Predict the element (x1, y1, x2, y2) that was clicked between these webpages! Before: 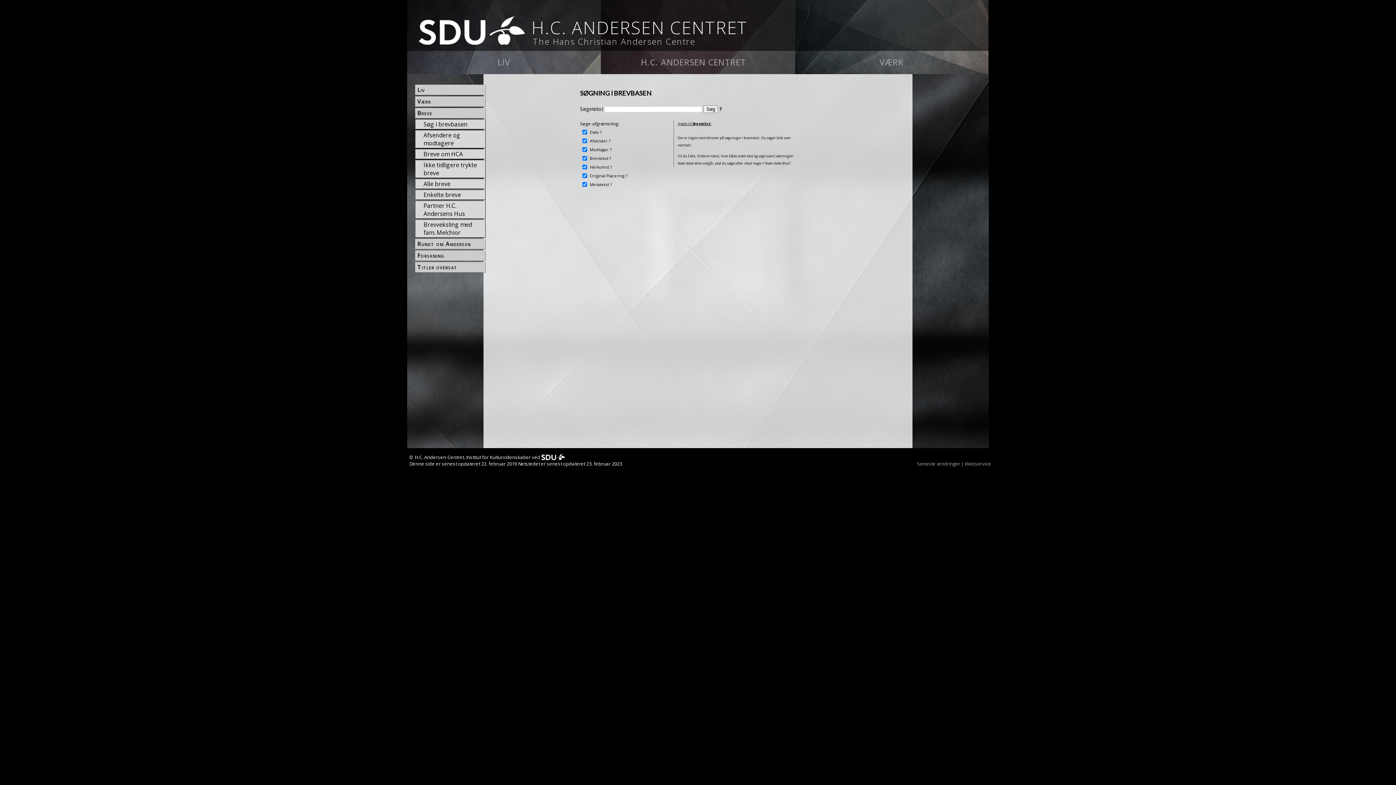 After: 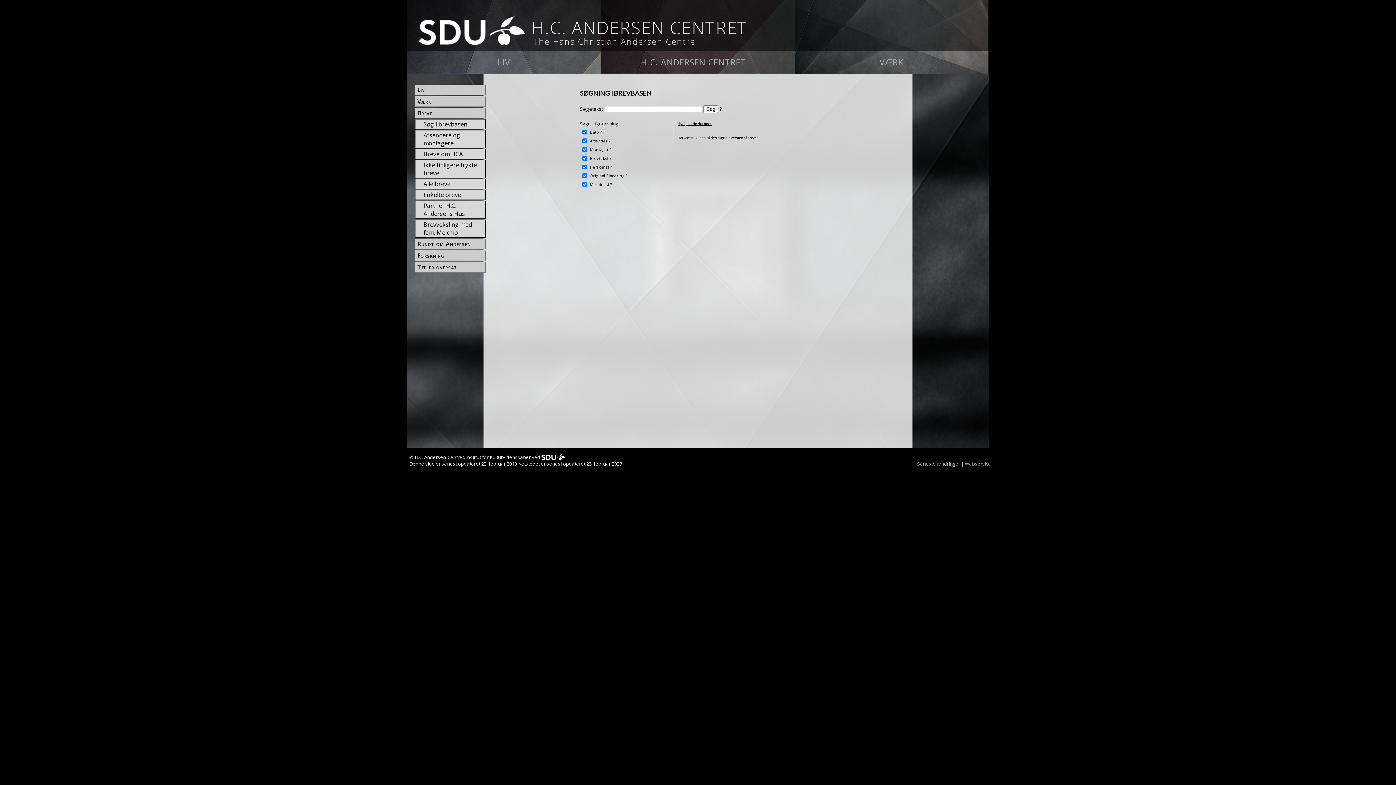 Action: bbox: (608, 165, 610, 169) label: ?